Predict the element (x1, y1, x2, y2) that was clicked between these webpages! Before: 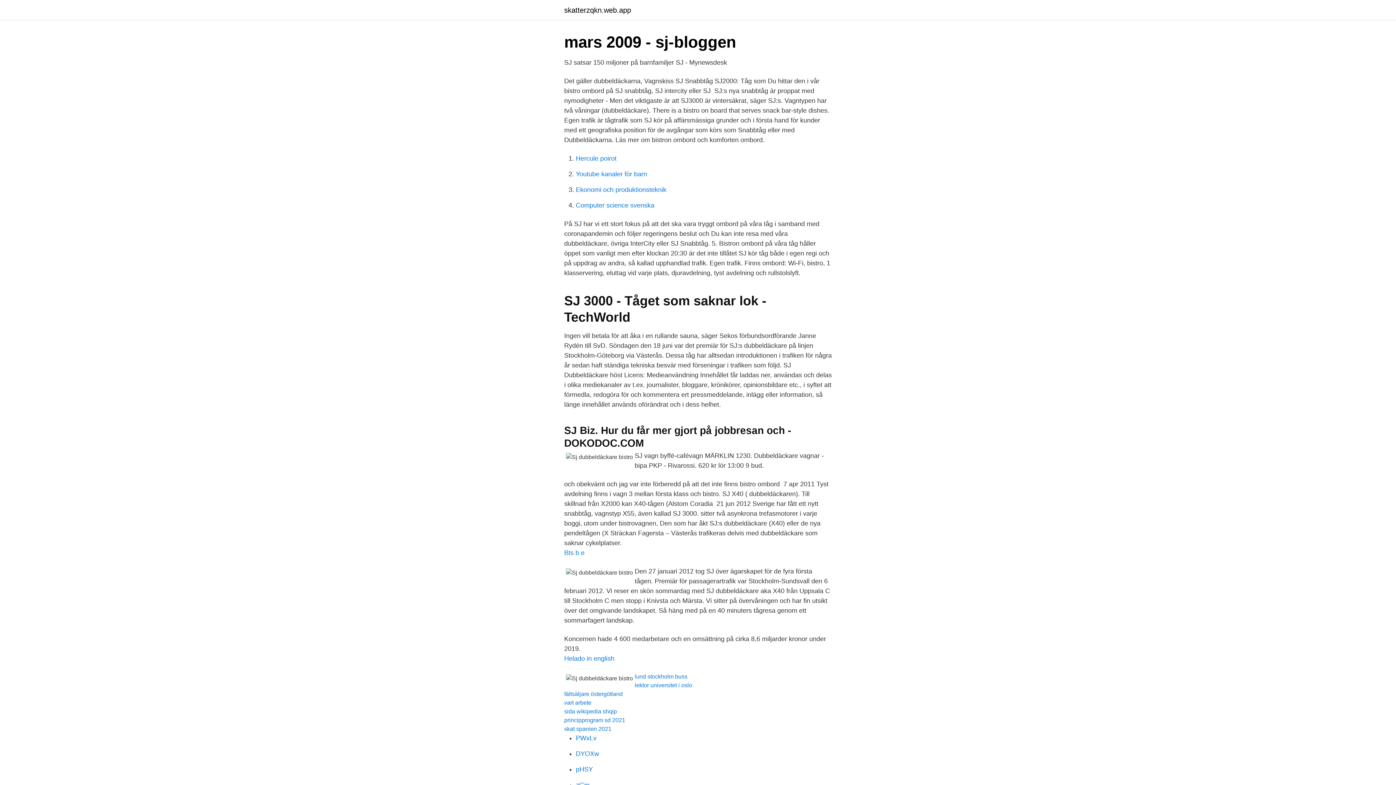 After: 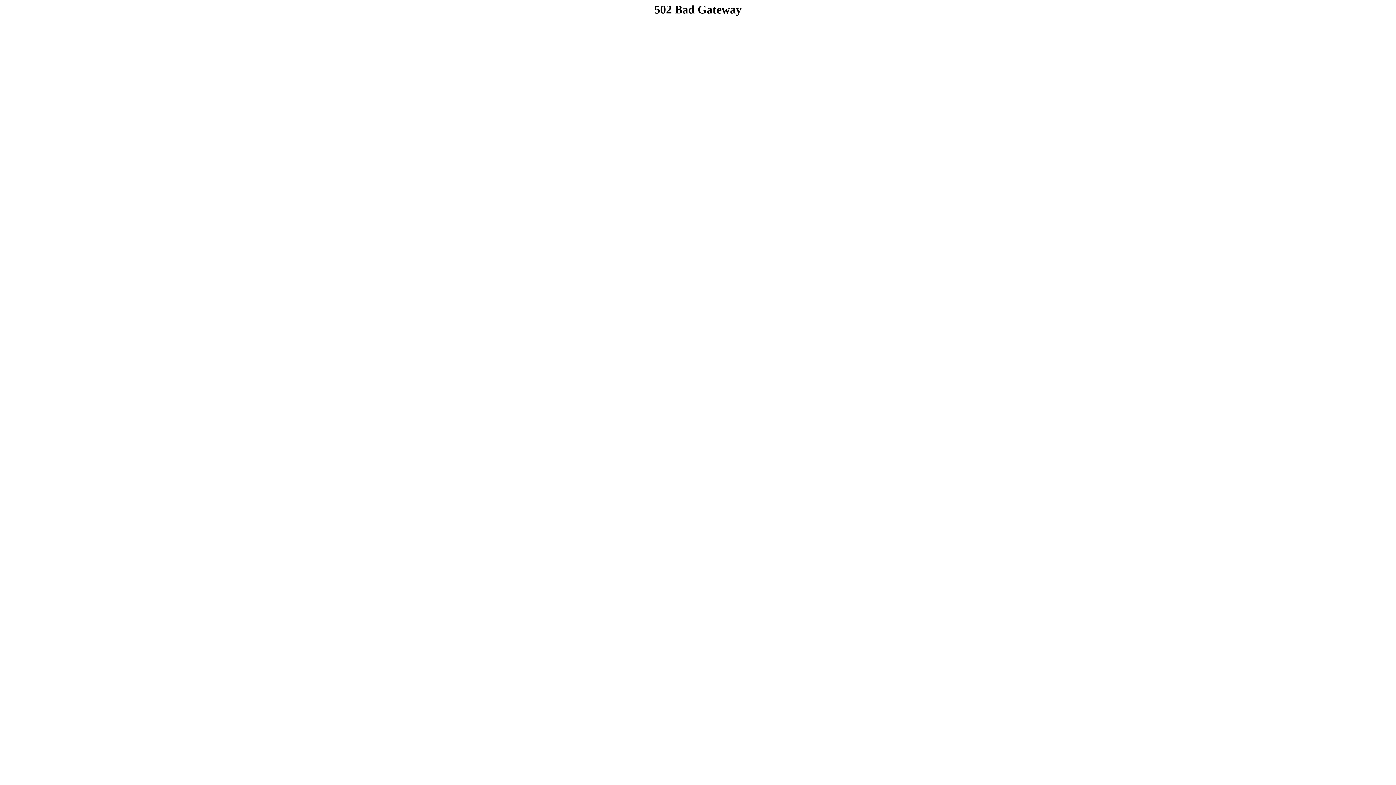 Action: label: DYOXw bbox: (576, 750, 599, 757)